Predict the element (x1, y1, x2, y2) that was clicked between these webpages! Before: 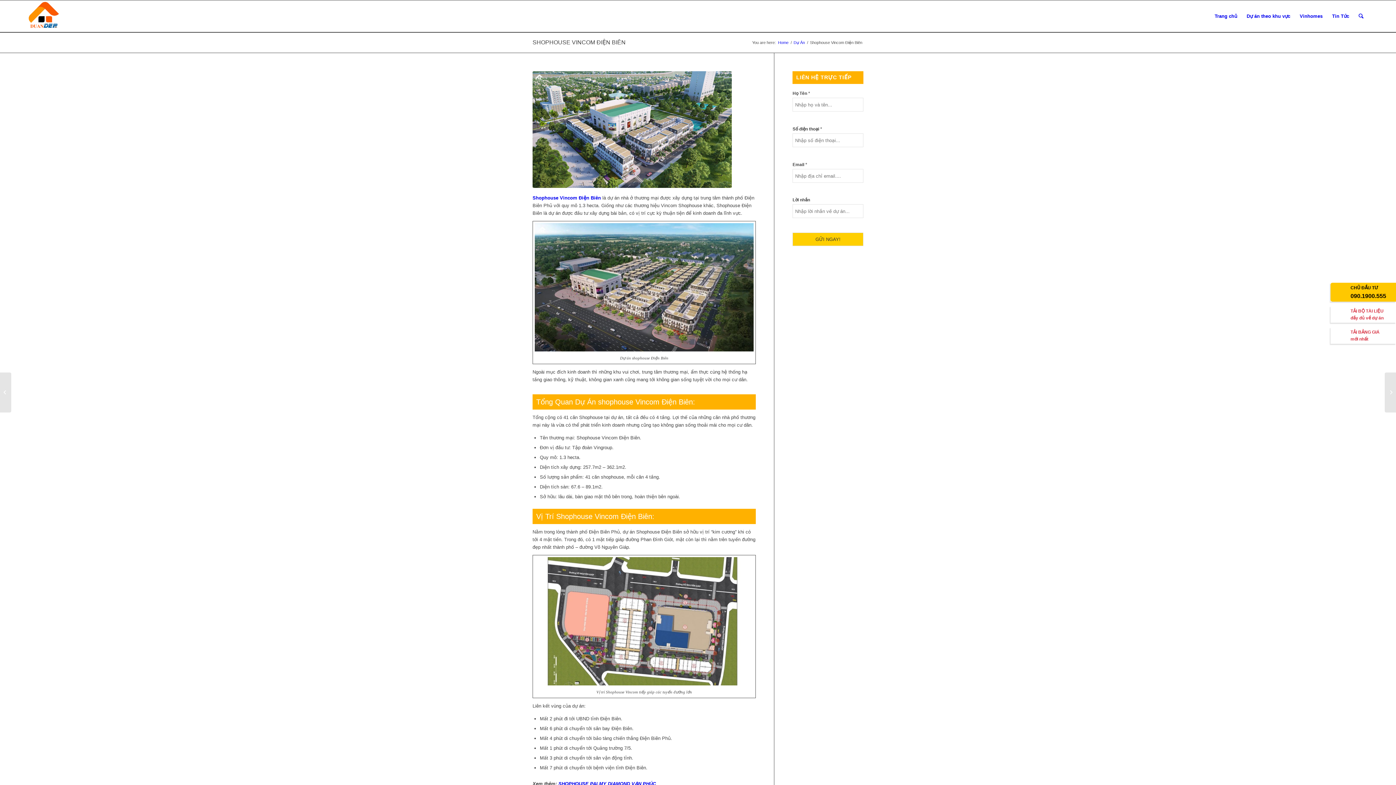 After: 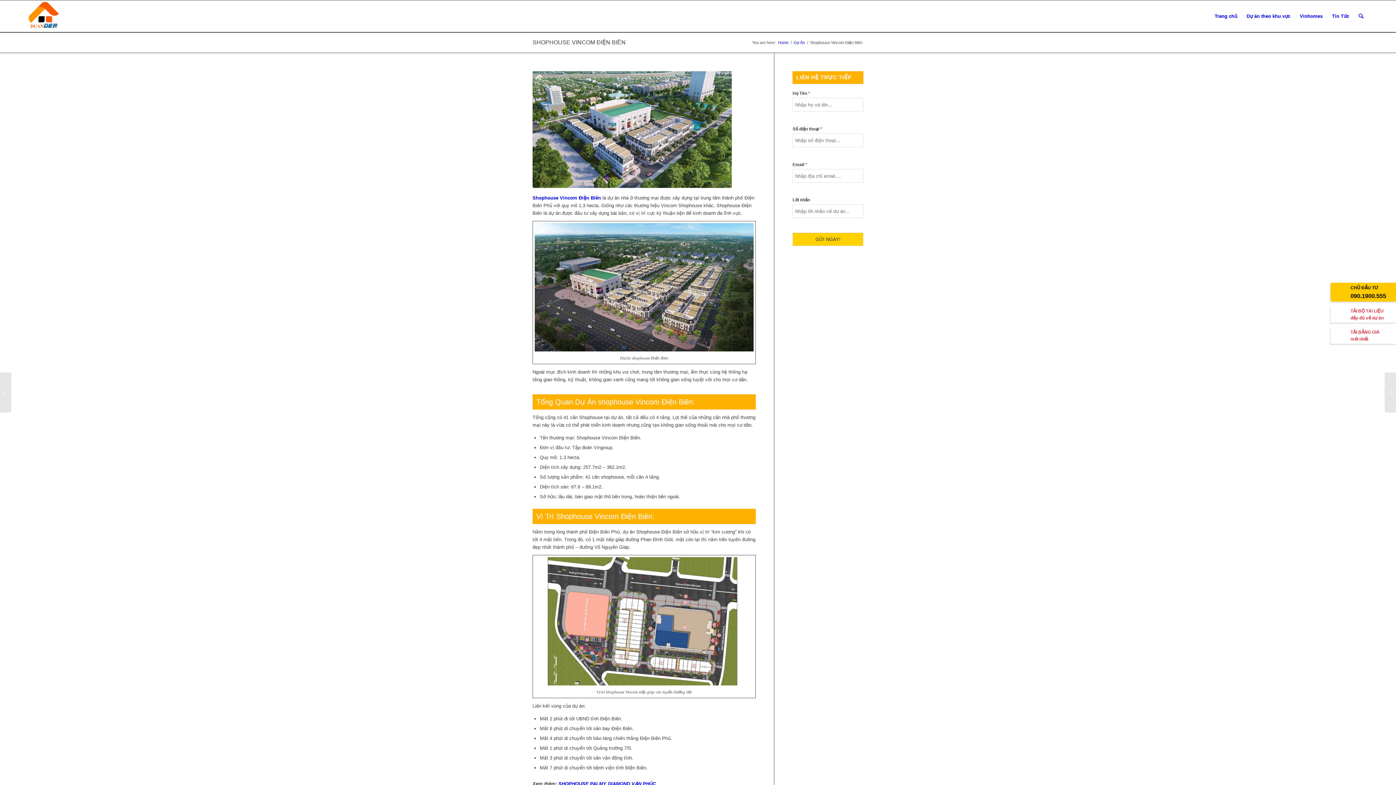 Action: bbox: (532, 39, 625, 45) label: SHOPHOUSE VINCOM ĐIỆN BIÊN